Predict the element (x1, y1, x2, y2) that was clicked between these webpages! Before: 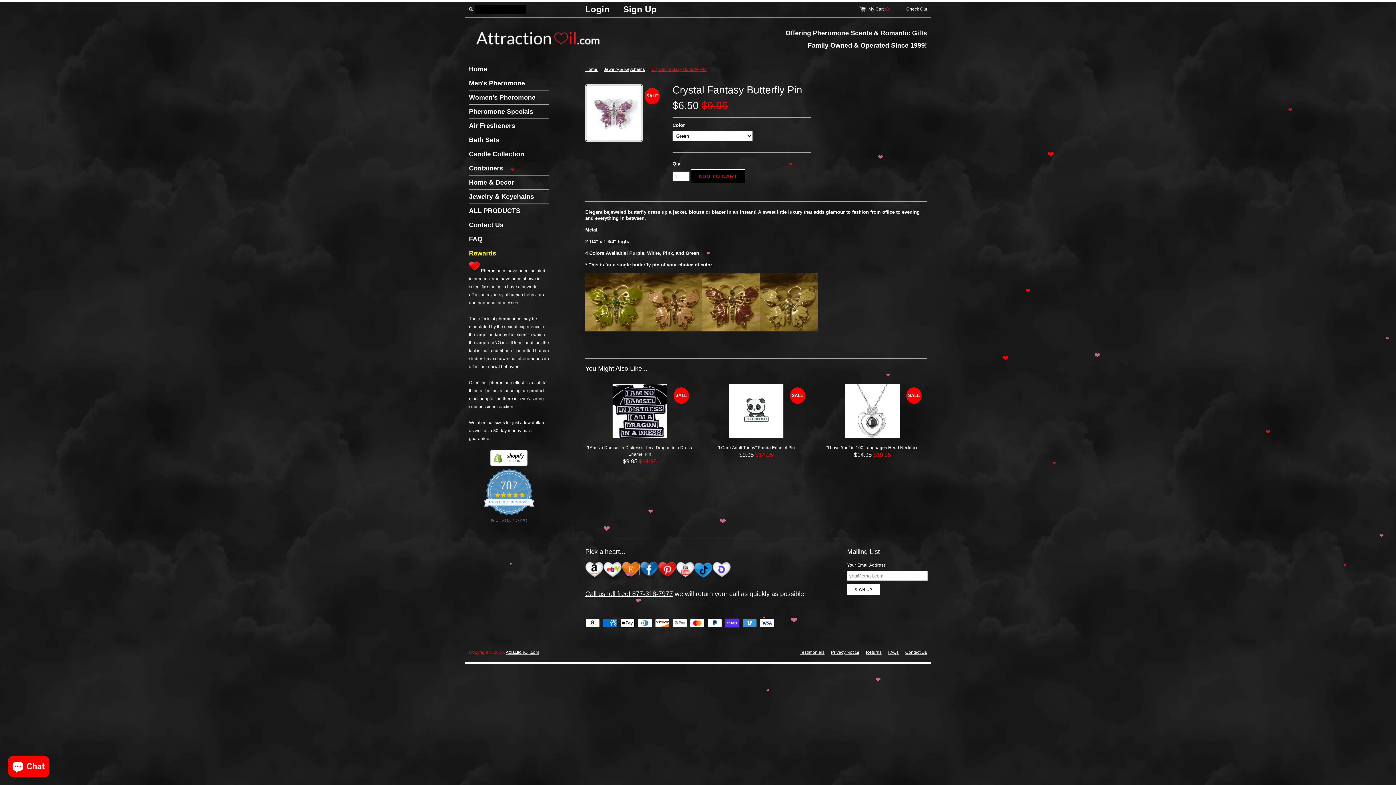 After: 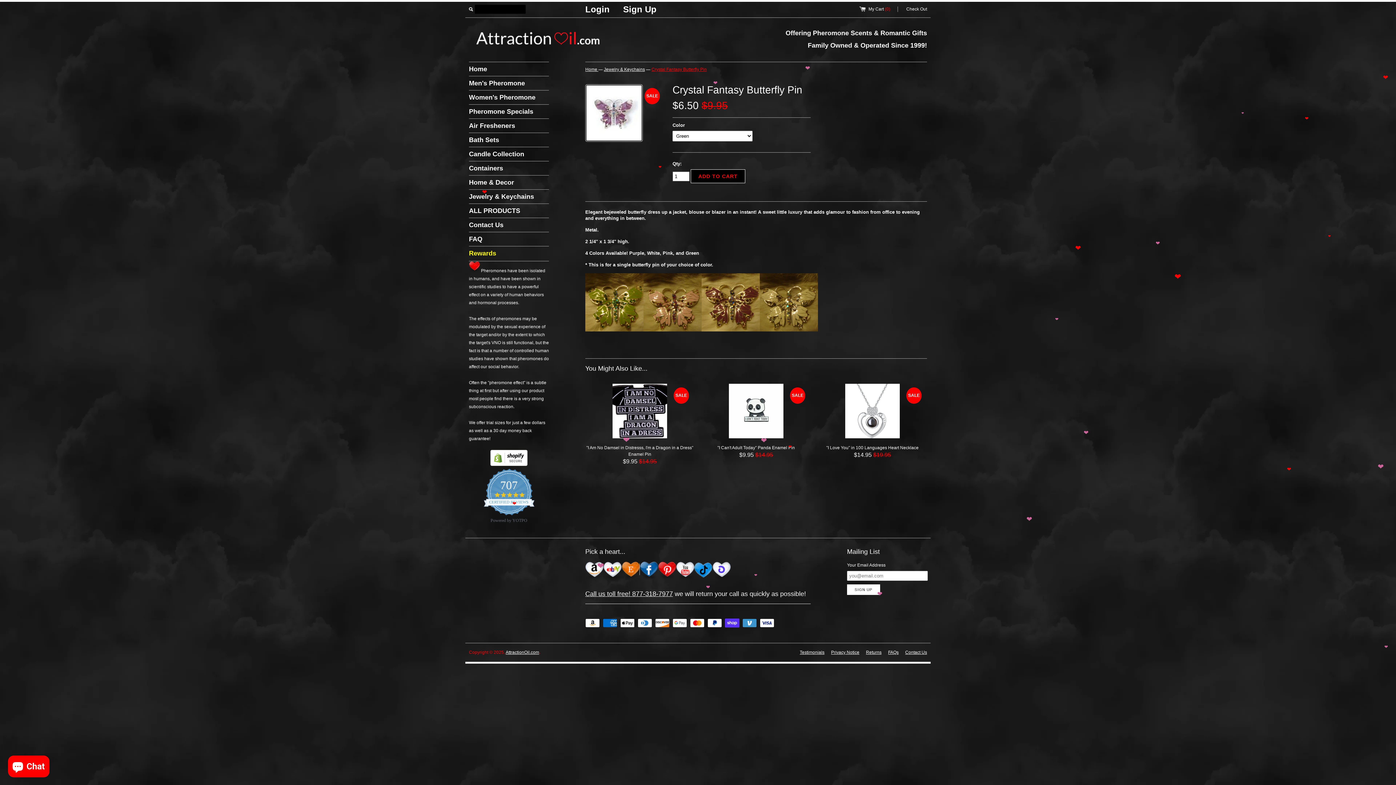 Action: bbox: (658, 576, 676, 581)